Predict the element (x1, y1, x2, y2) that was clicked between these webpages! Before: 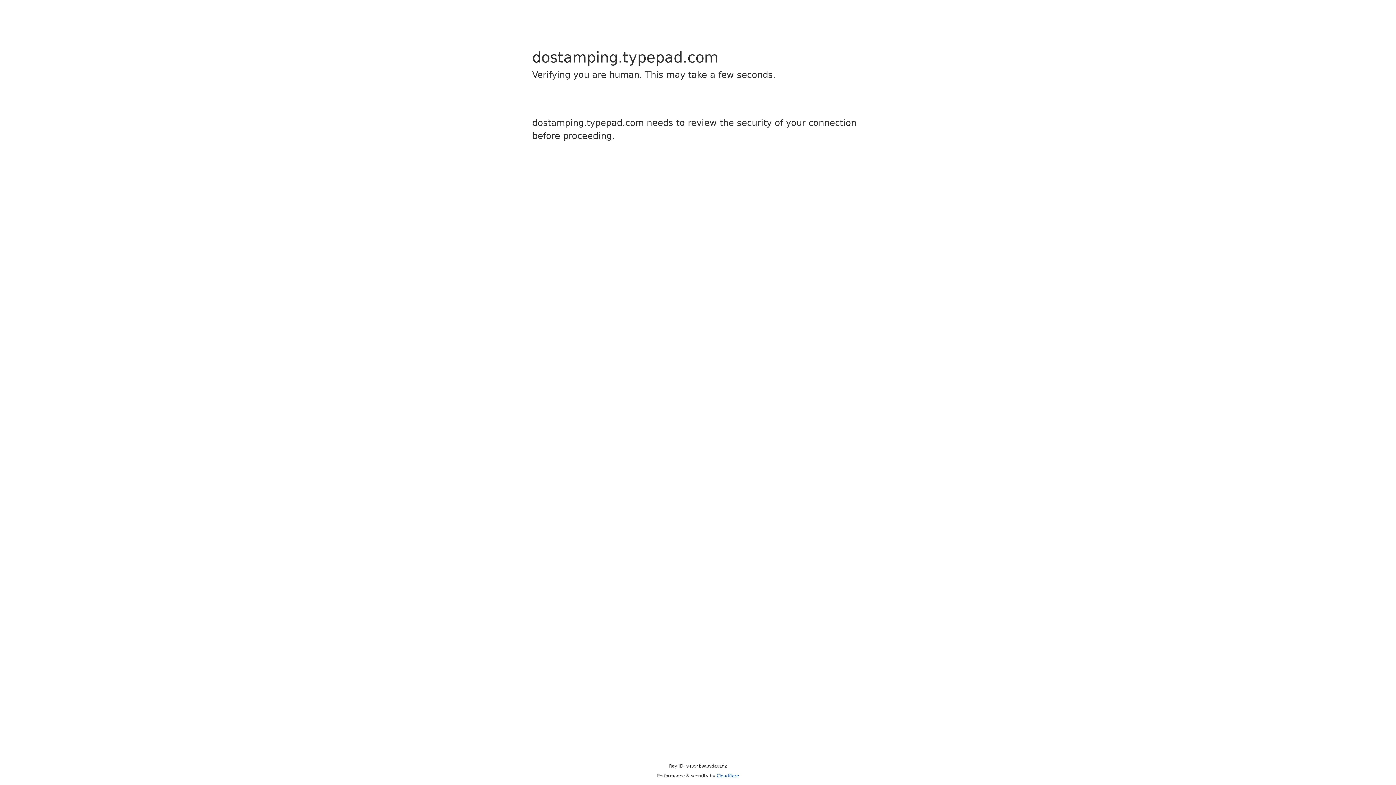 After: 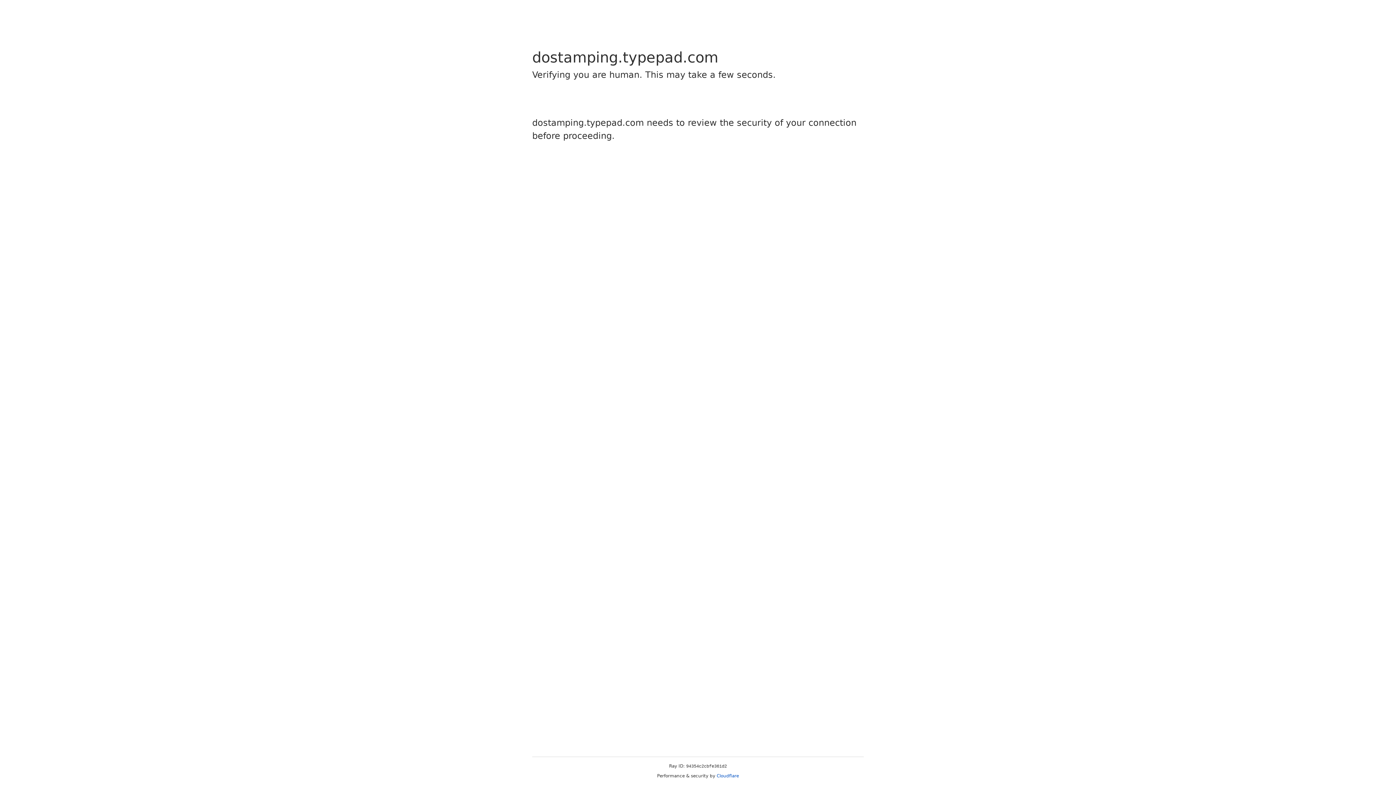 Action: label: Cloudflare bbox: (716, 773, 739, 778)